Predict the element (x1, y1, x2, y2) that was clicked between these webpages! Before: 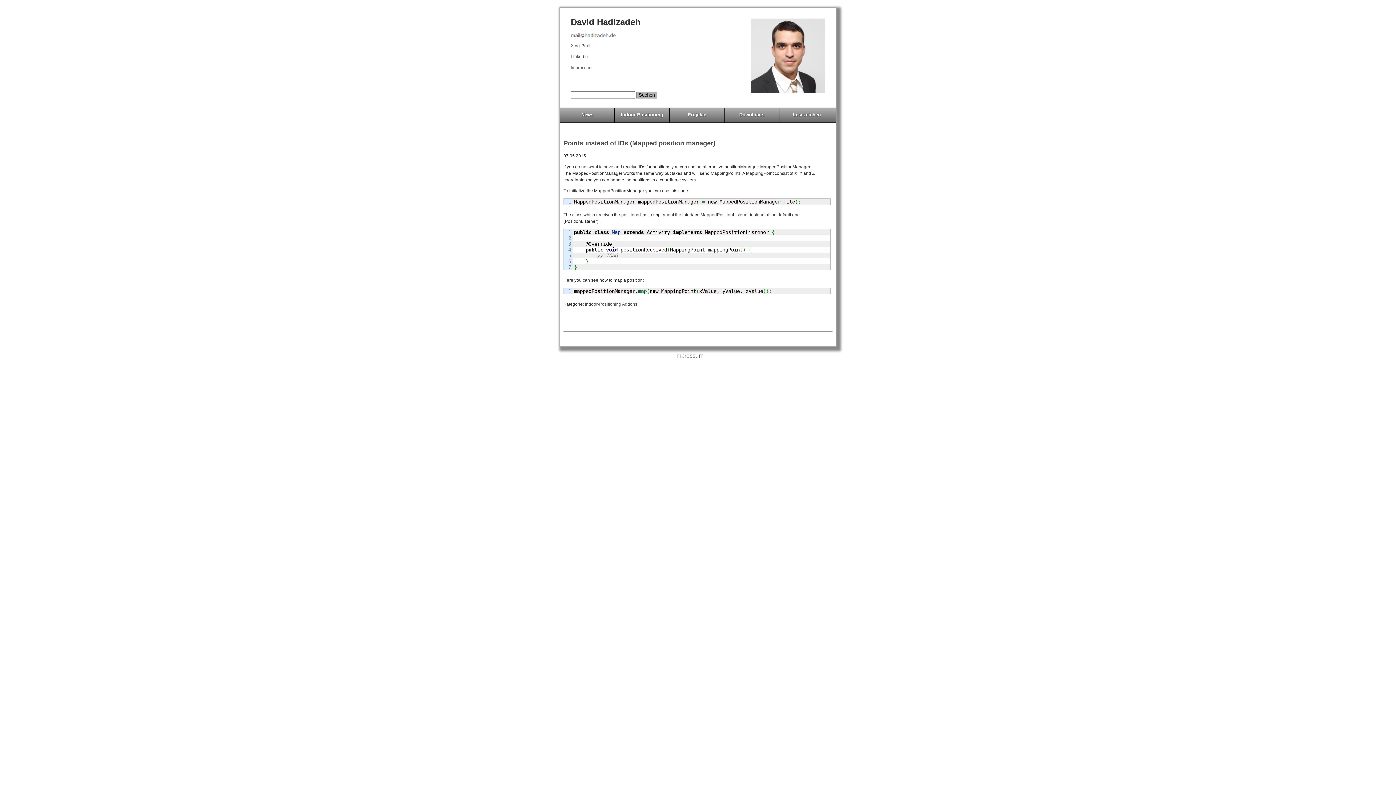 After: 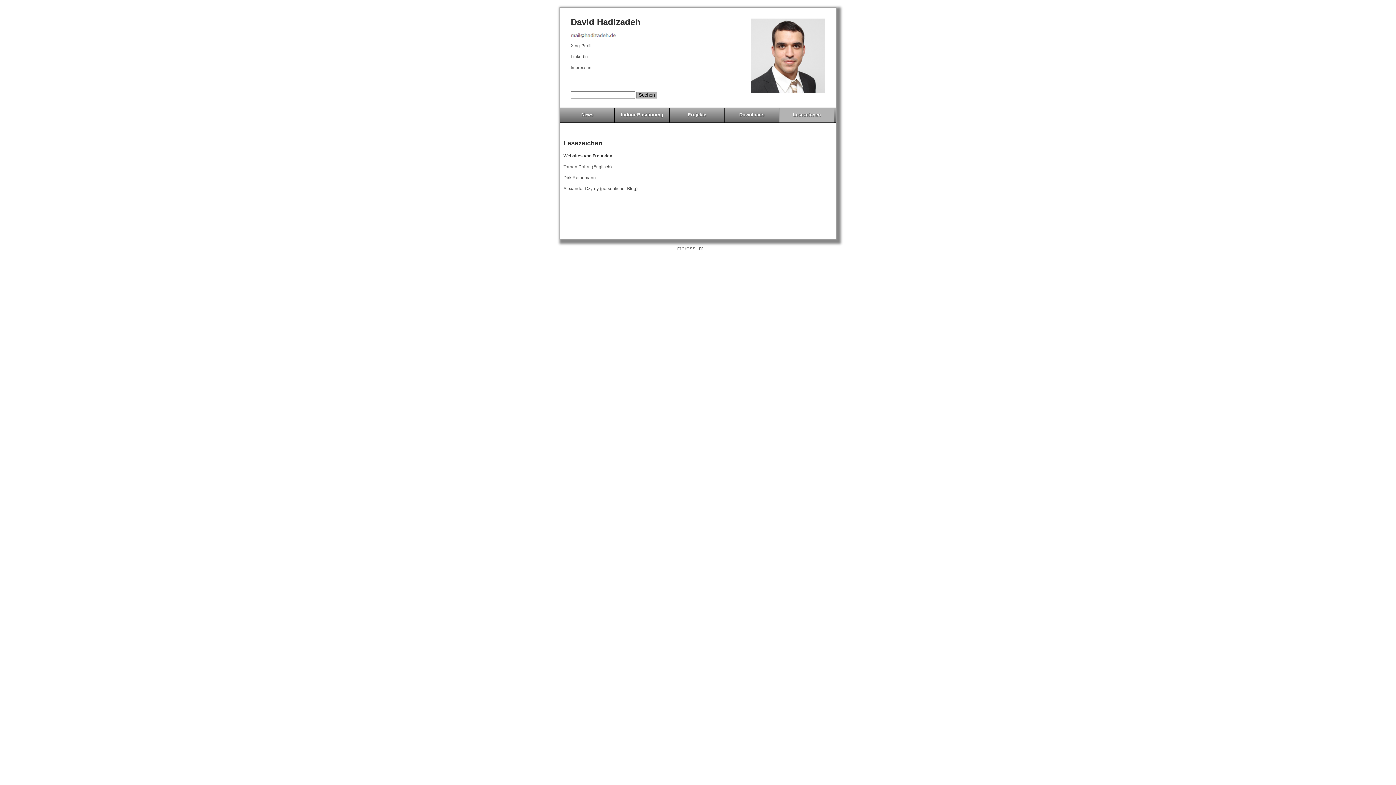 Action: bbox: (782, 110, 832, 119) label: Lesezeichen